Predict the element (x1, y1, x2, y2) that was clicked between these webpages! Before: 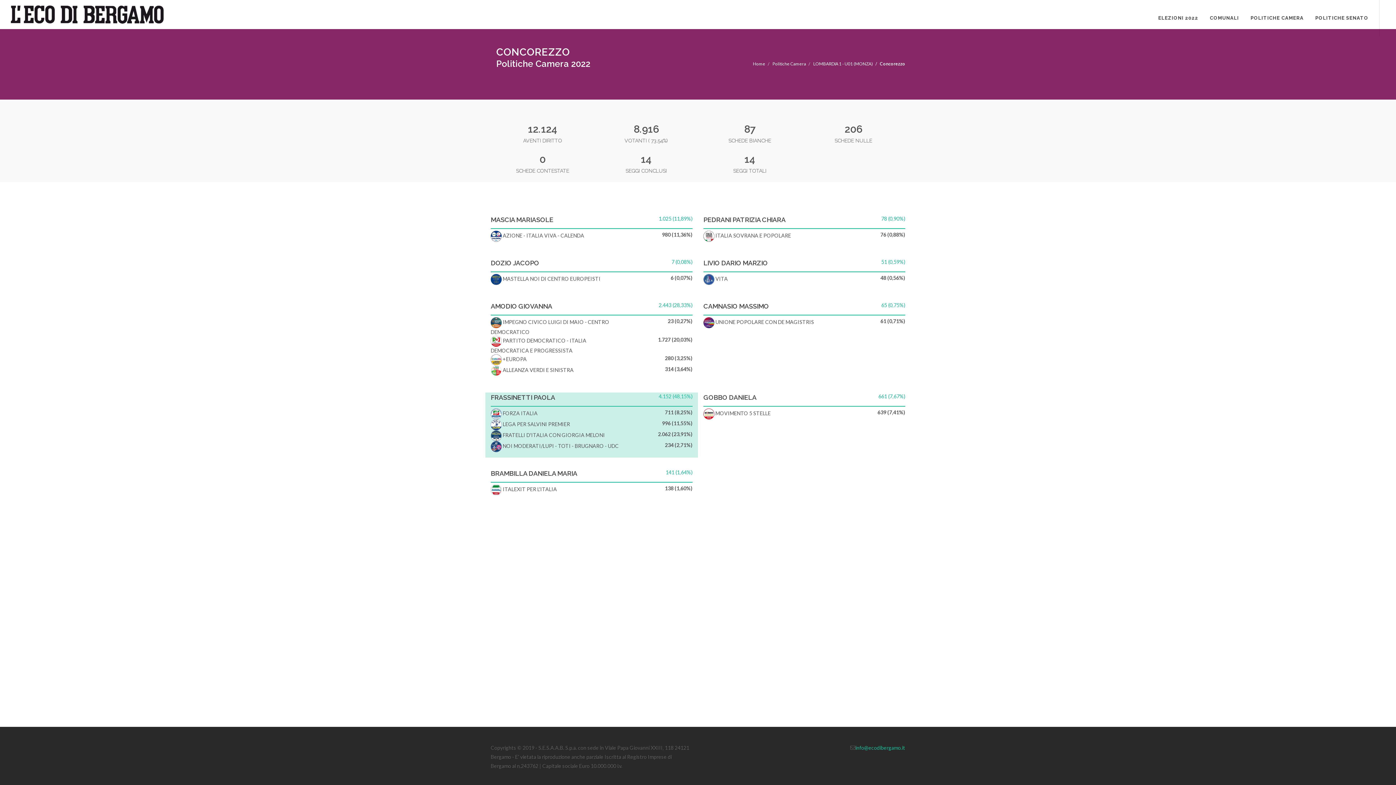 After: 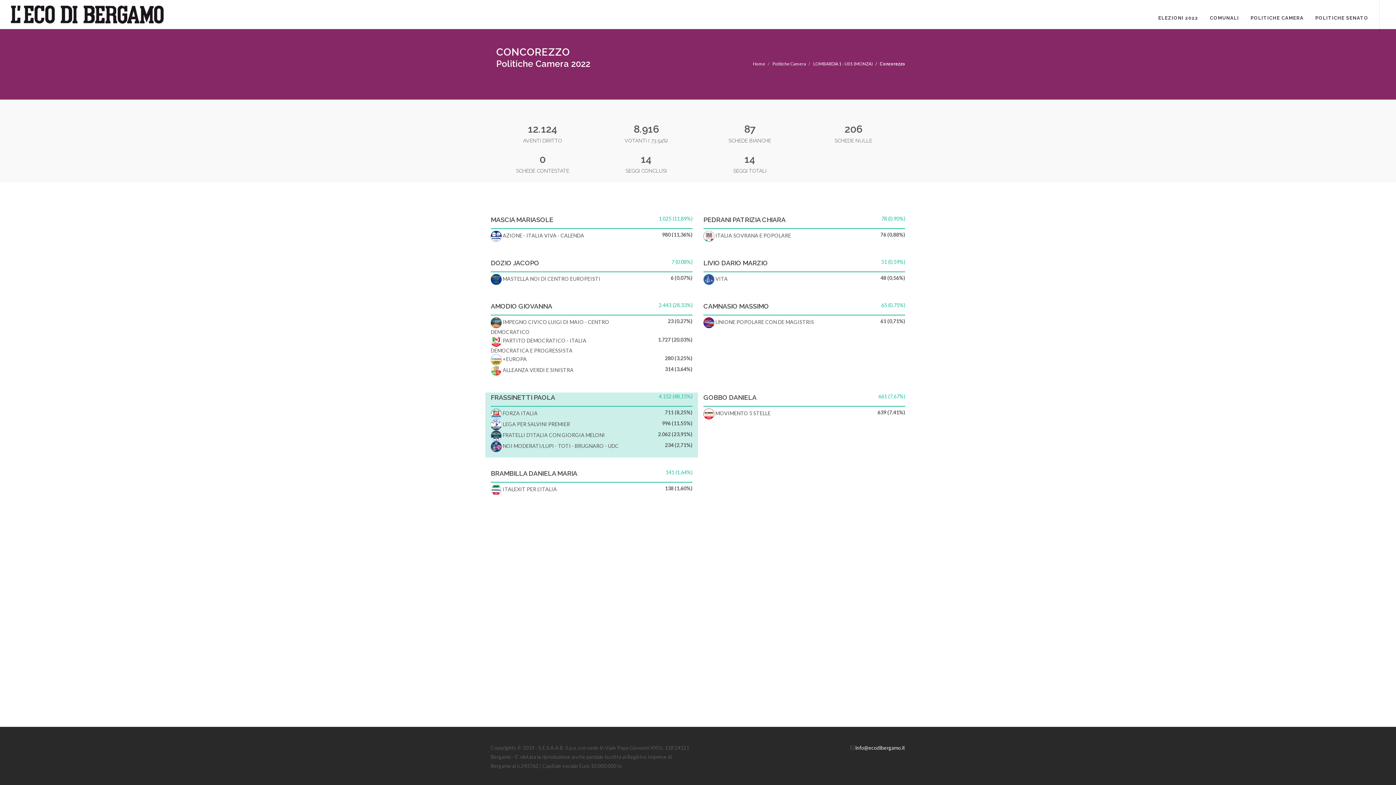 Action: bbox: (855, 745, 905, 751) label: info@ecodibergamo.it